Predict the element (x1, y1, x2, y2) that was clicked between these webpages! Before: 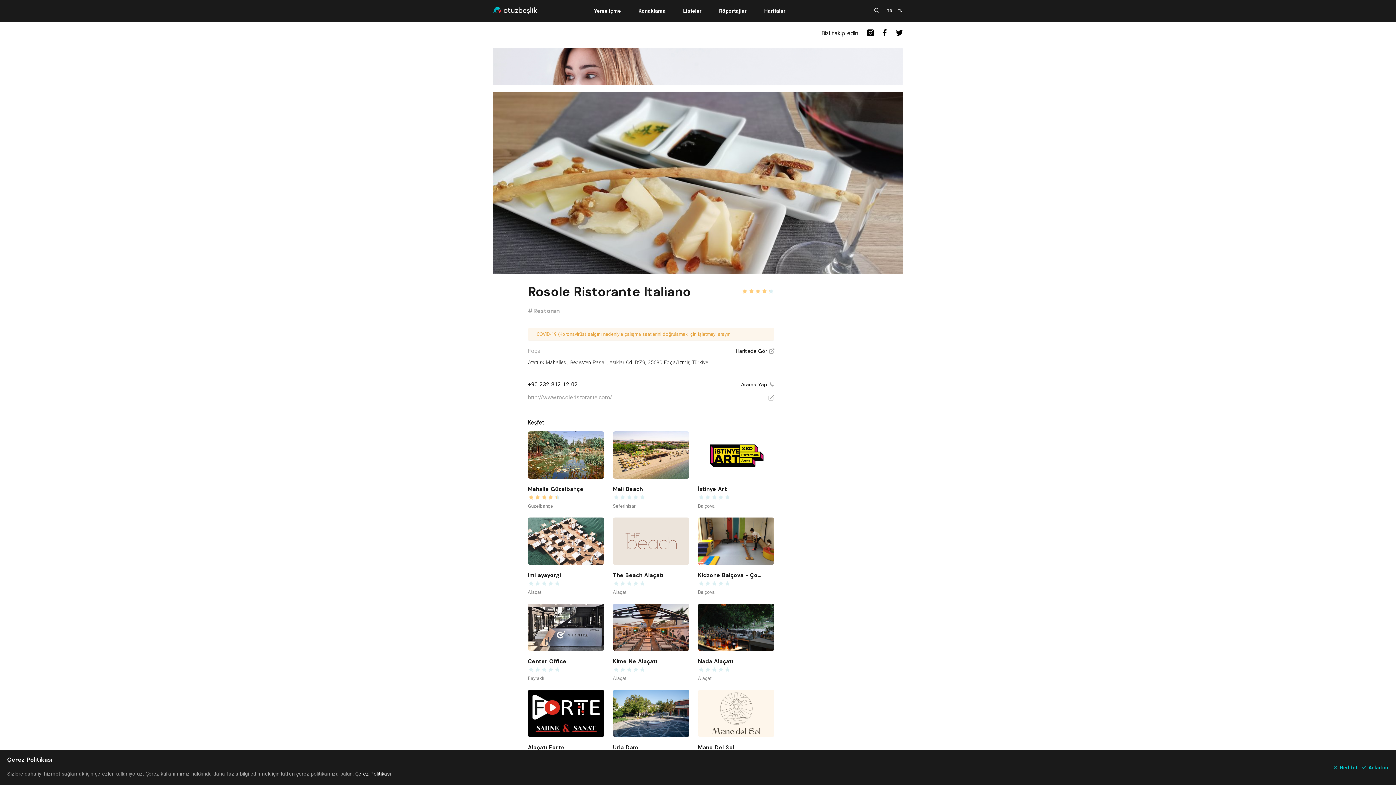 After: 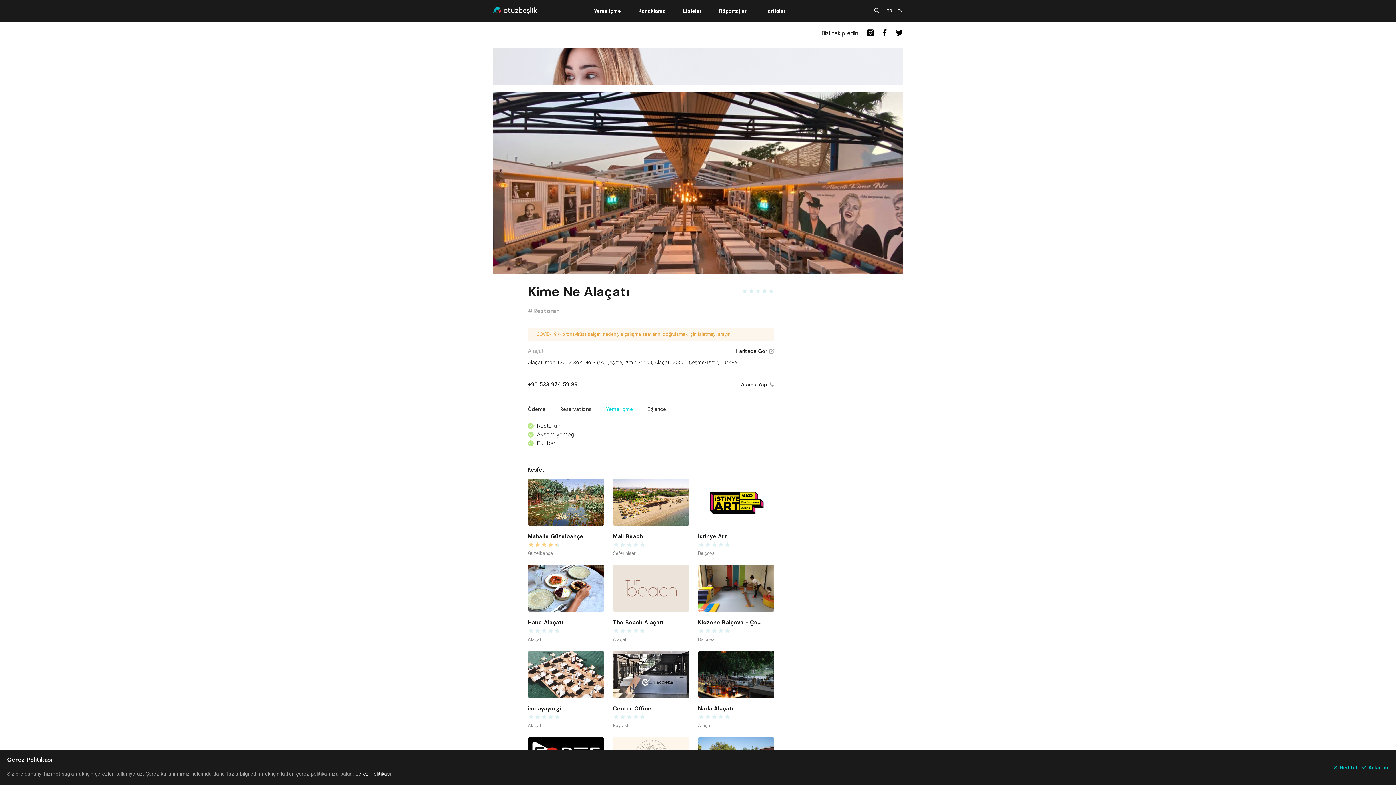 Action: label: Kime Ne Alaçatı
Alaçatı bbox: (613, 604, 689, 682)